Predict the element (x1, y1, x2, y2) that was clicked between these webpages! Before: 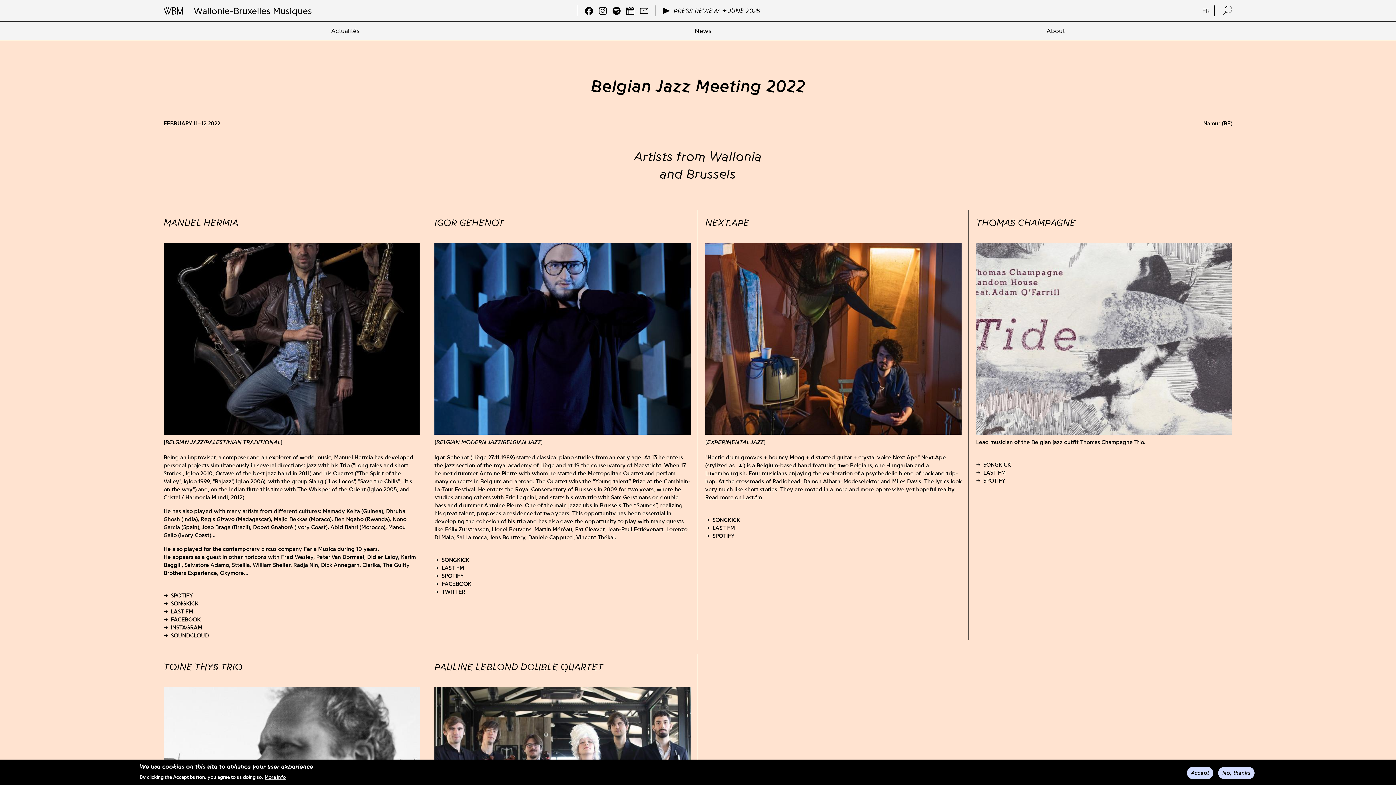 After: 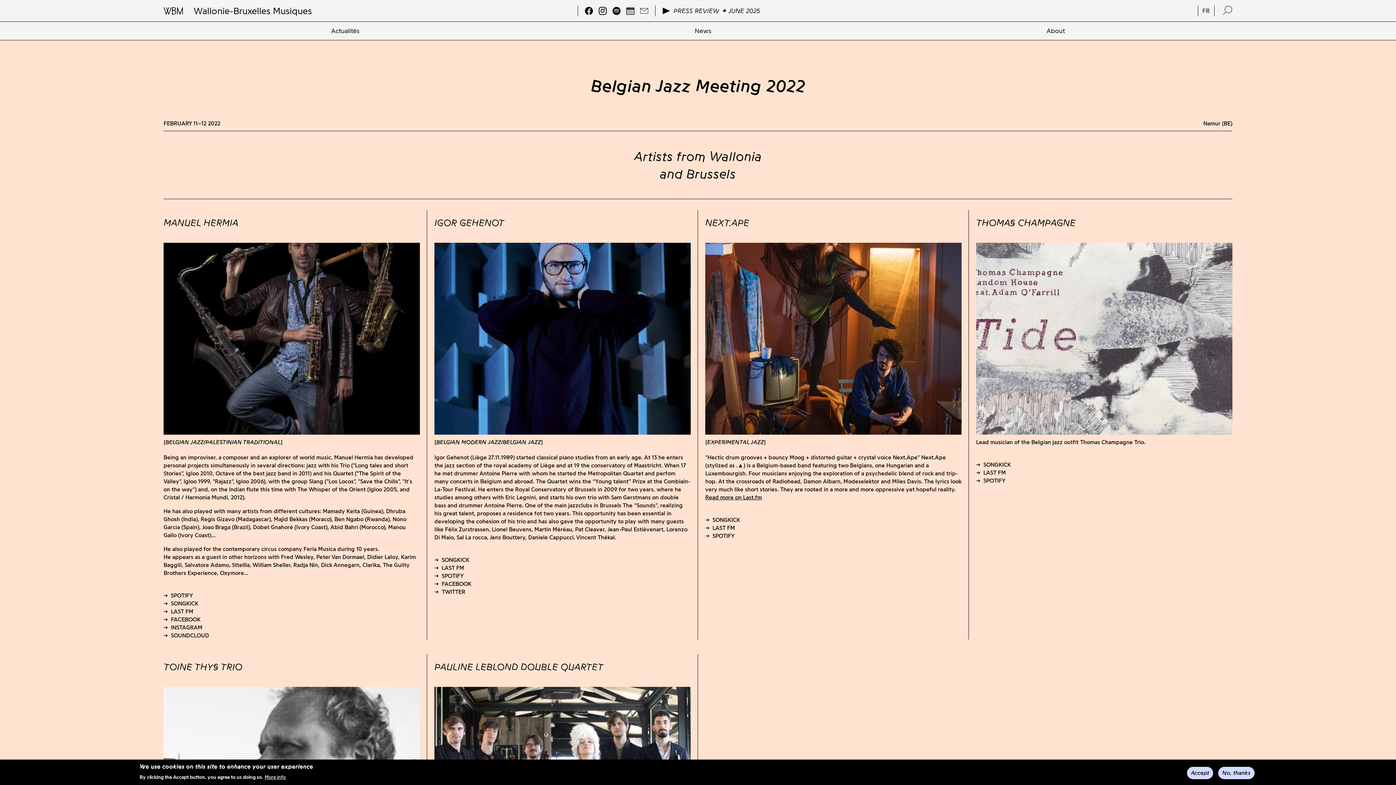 Action: bbox: (640, 6, 648, 14)